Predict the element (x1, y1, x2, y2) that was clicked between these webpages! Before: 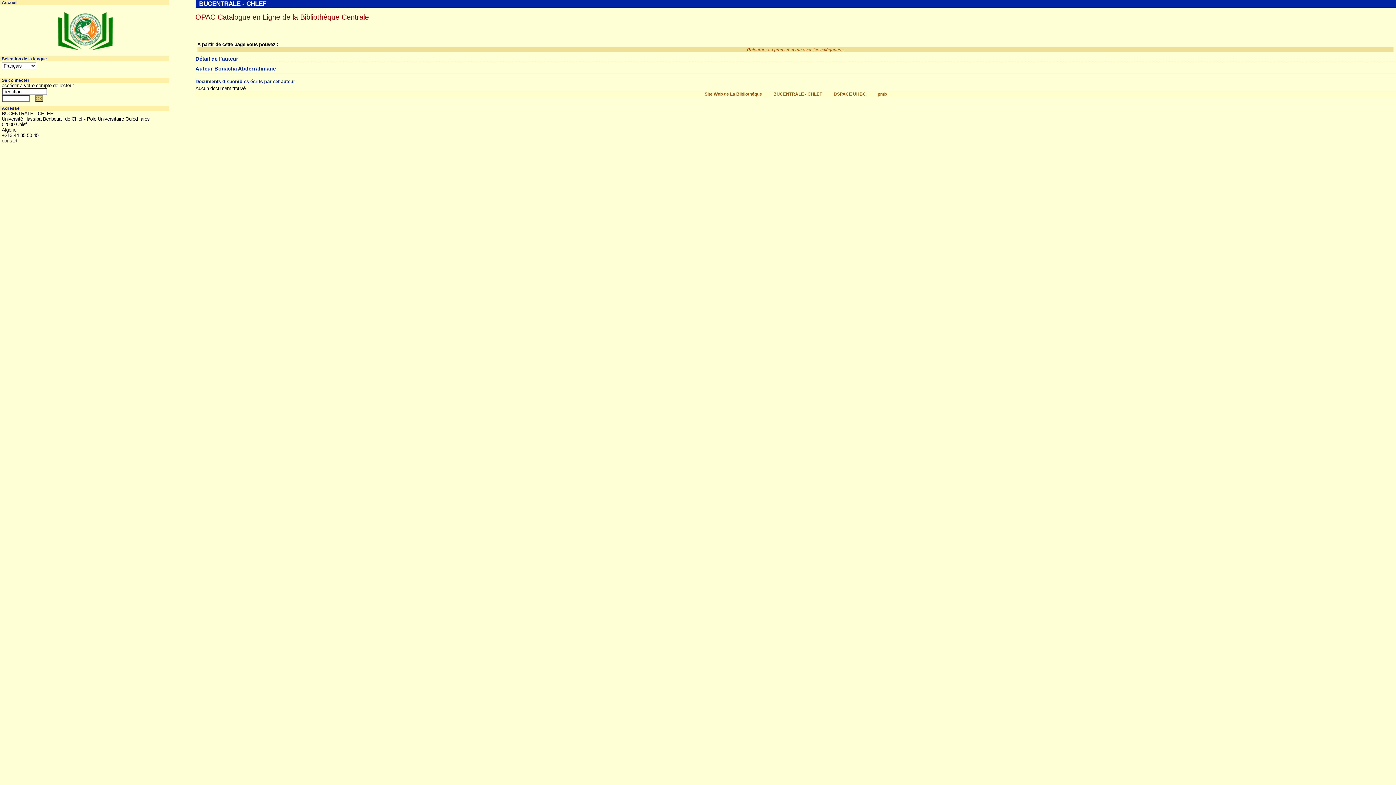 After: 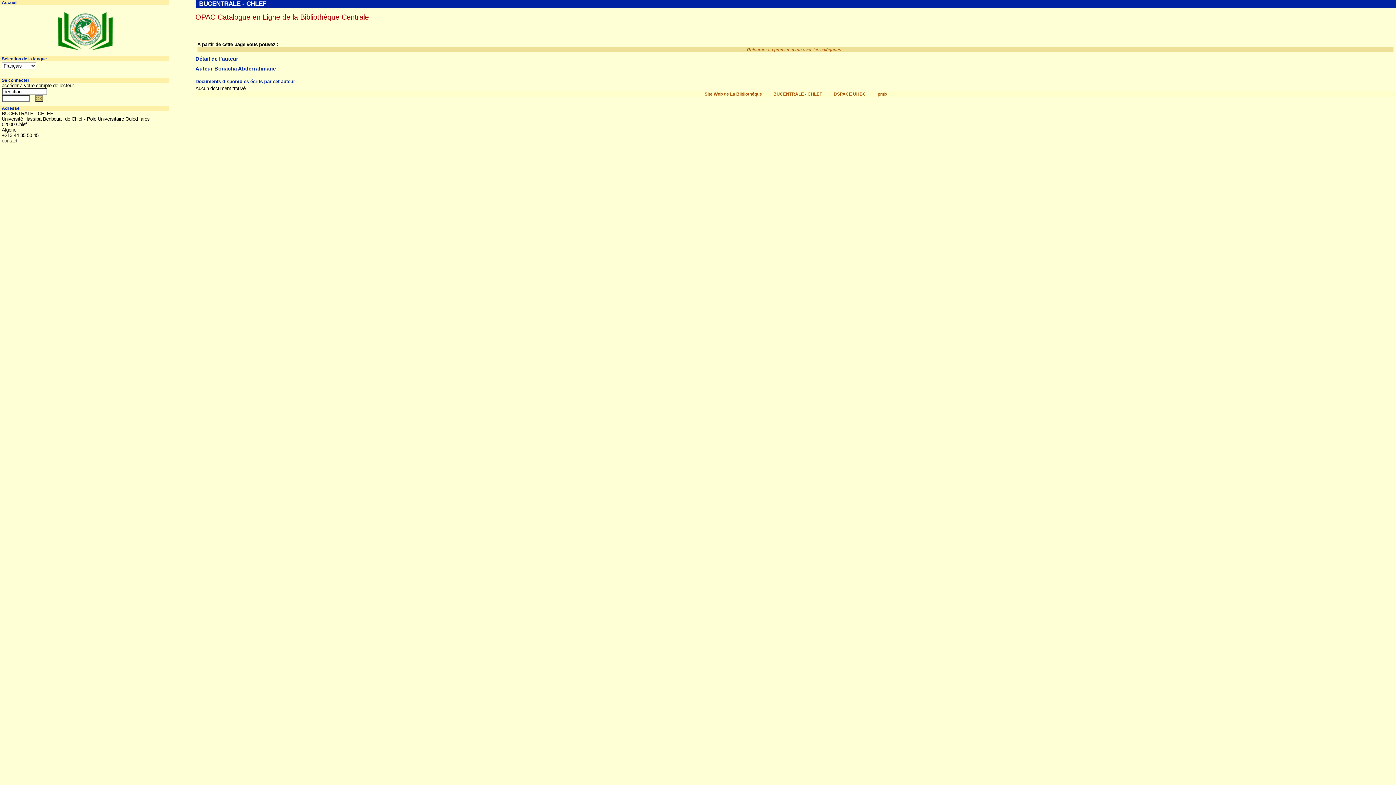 Action: label: Site Web de La Bibliothéque  bbox: (704, 91, 763, 96)